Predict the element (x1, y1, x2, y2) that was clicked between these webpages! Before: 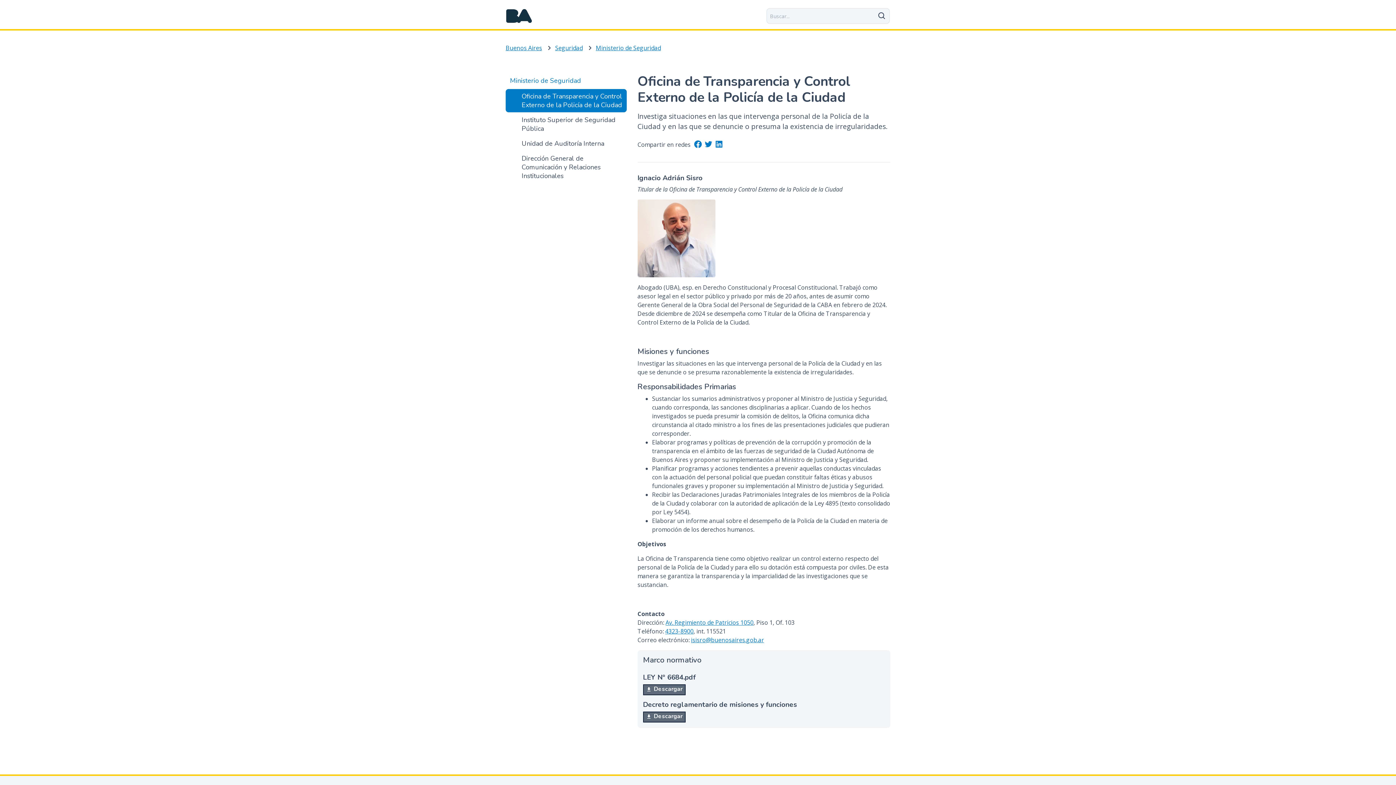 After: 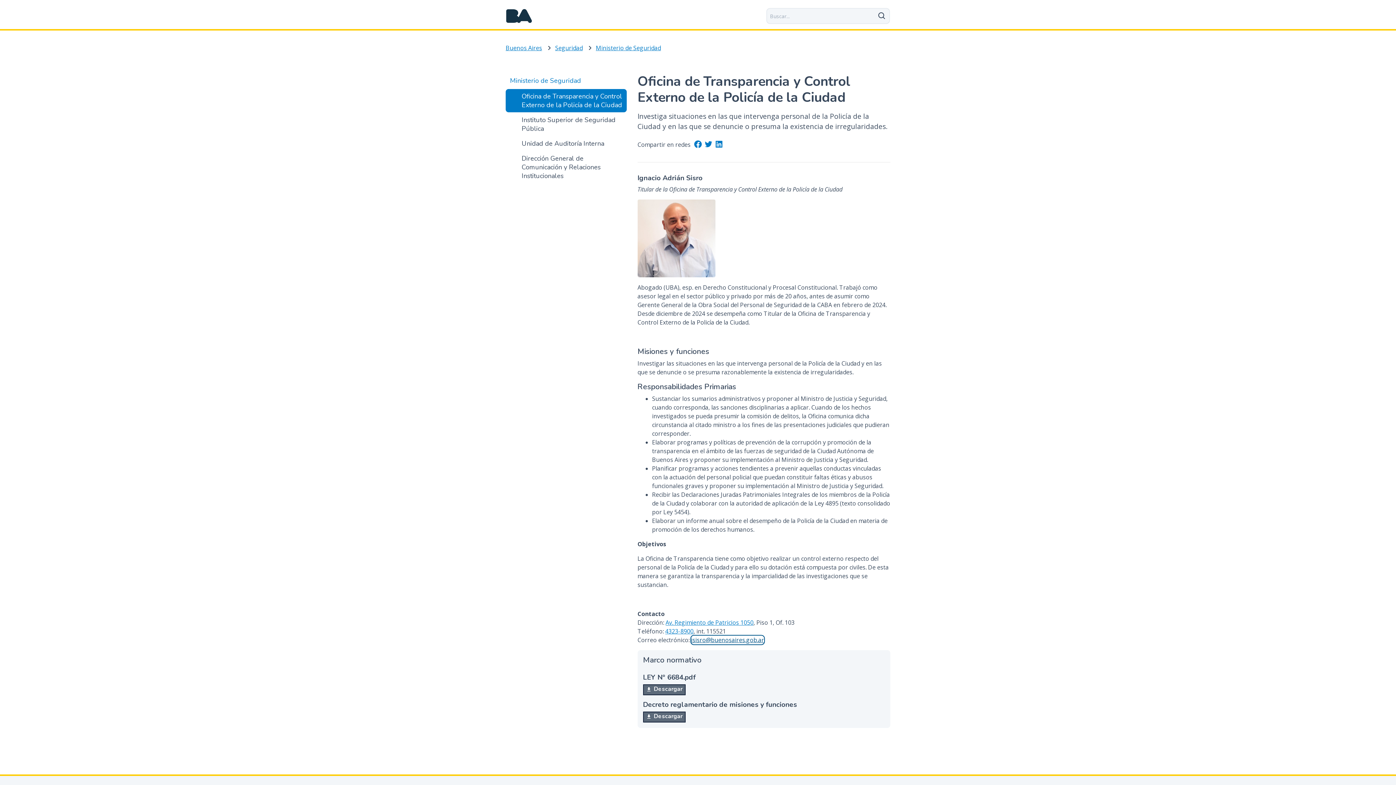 Action: label: isisro@buenosaires.gob.ar bbox: (691, 636, 764, 644)